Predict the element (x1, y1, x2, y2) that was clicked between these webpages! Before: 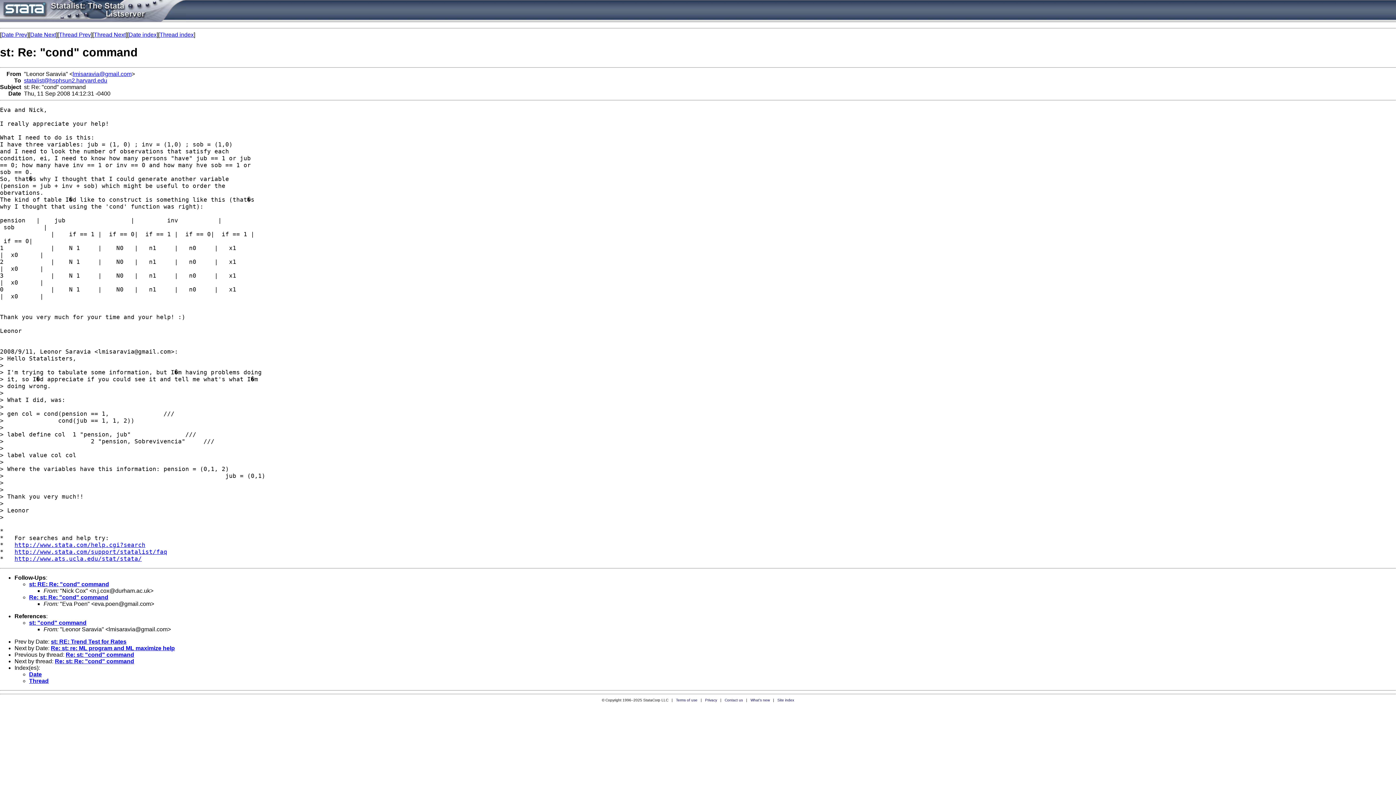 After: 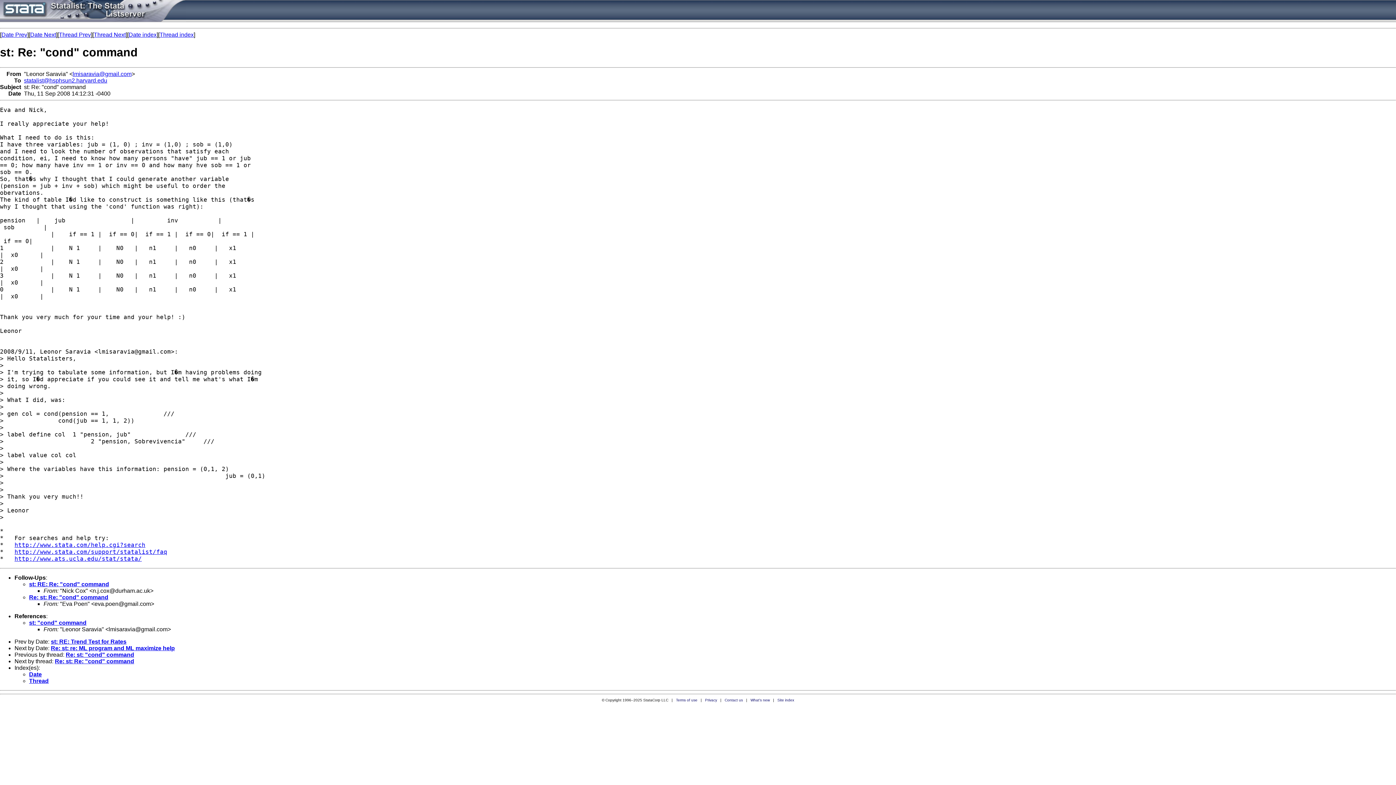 Action: bbox: (24, 77, 107, 83) label: statalist@hsphsun2.harvard.edu